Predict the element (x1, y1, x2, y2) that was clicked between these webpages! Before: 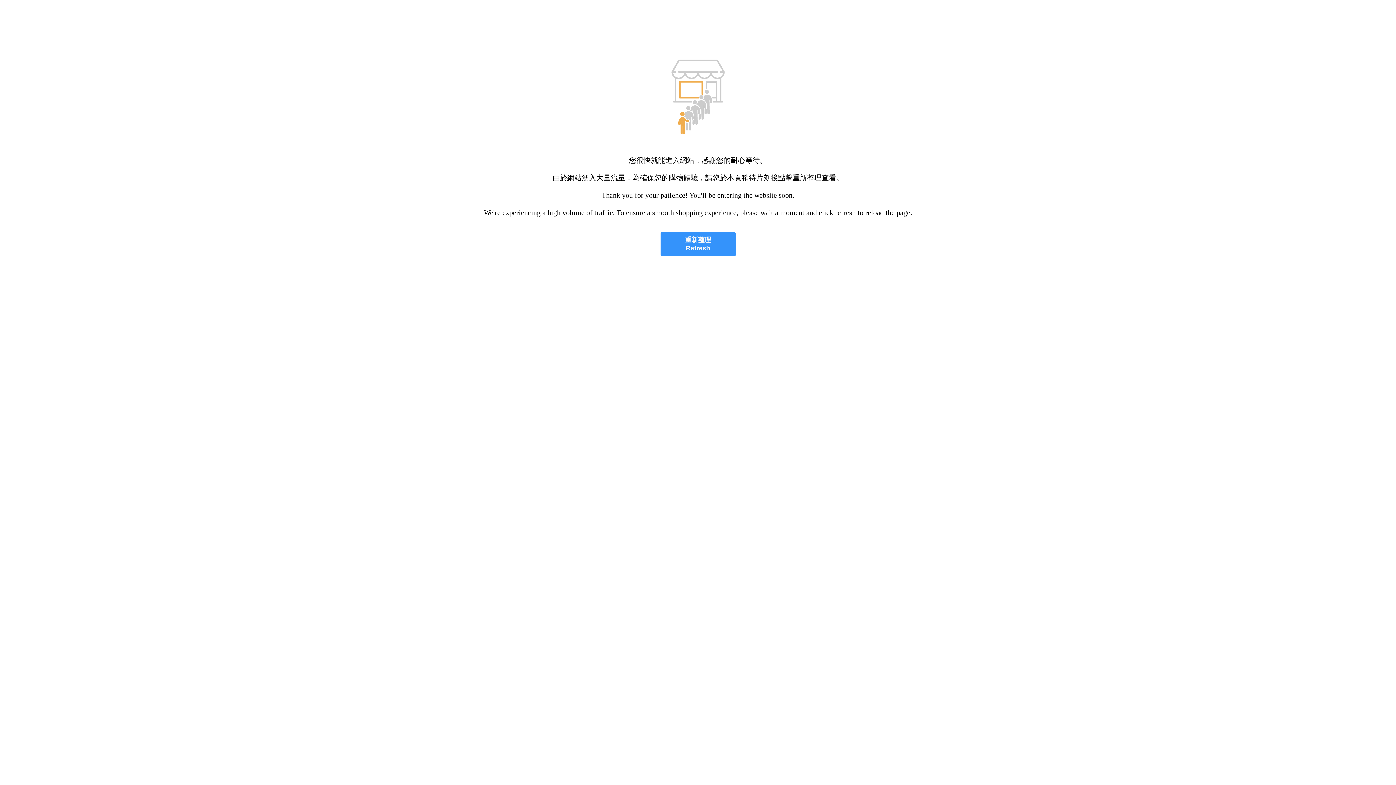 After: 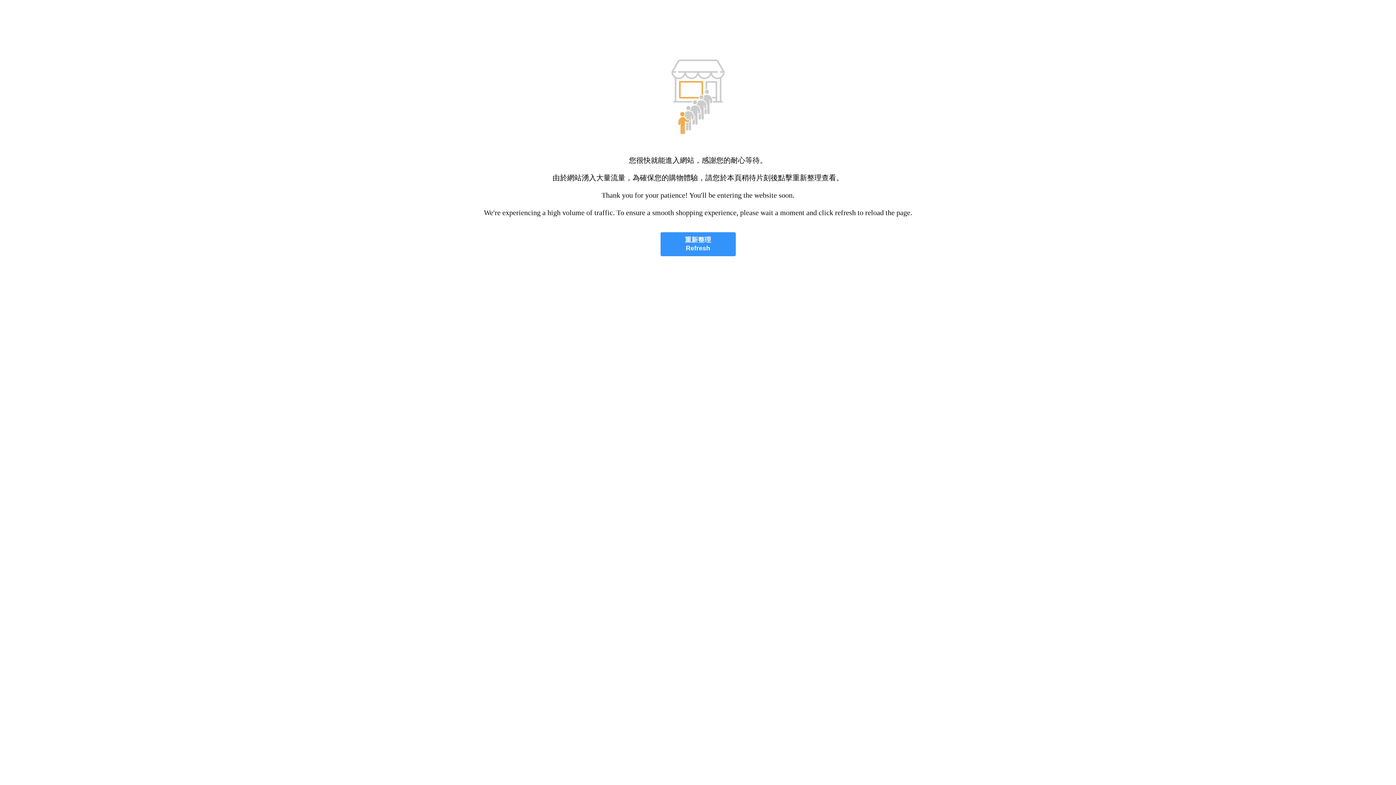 Action: label: 重新整理
Refresh bbox: (660, 232, 735, 256)